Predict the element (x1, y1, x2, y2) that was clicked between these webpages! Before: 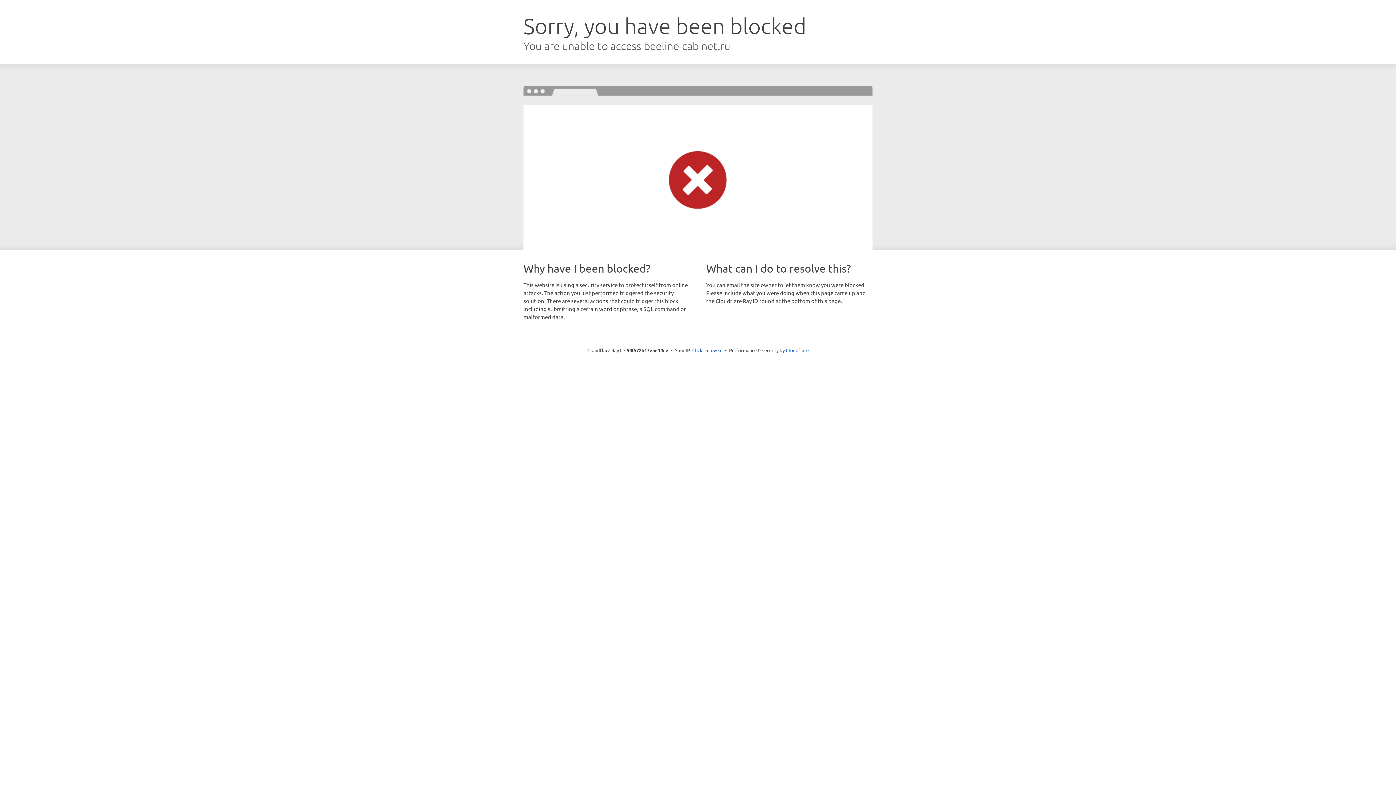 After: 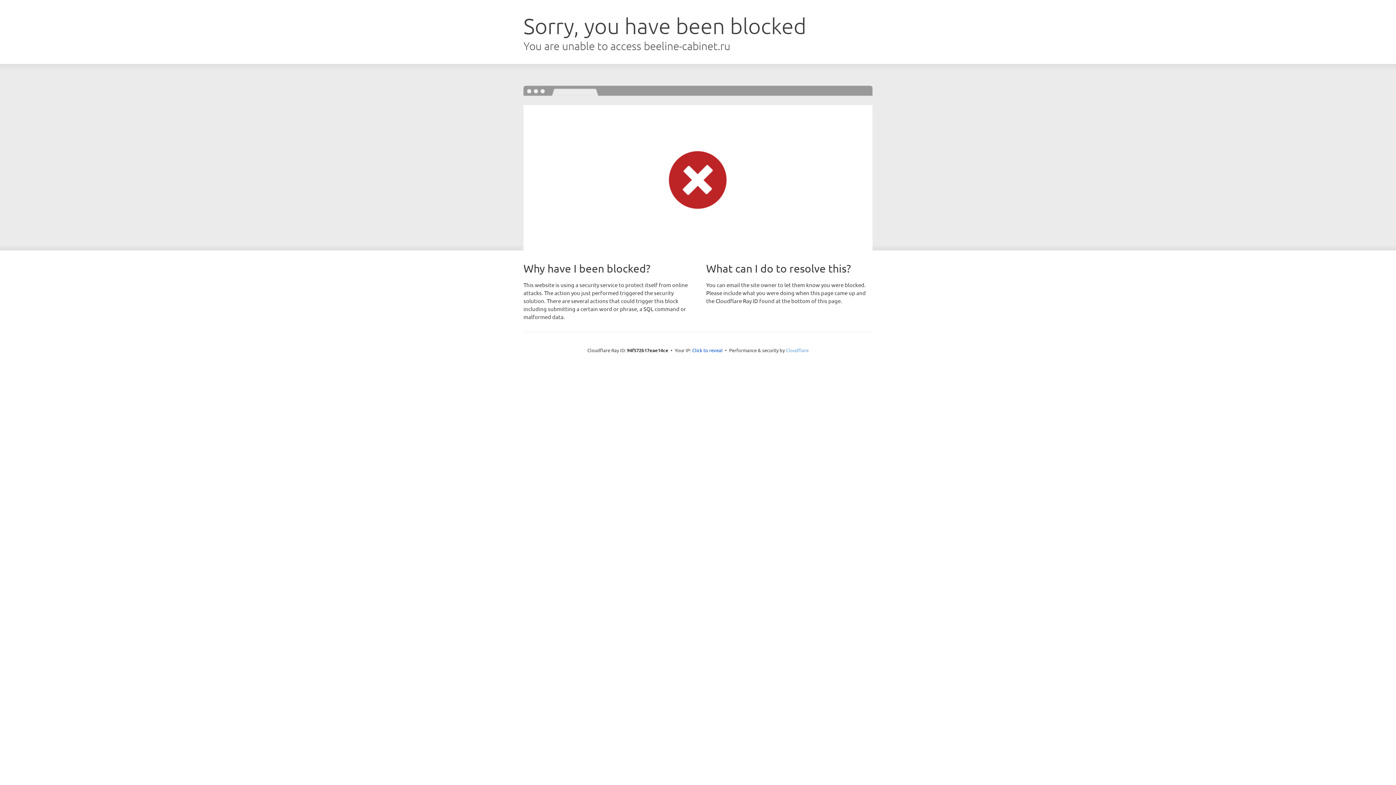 Action: bbox: (786, 347, 808, 353) label: Cloudflare